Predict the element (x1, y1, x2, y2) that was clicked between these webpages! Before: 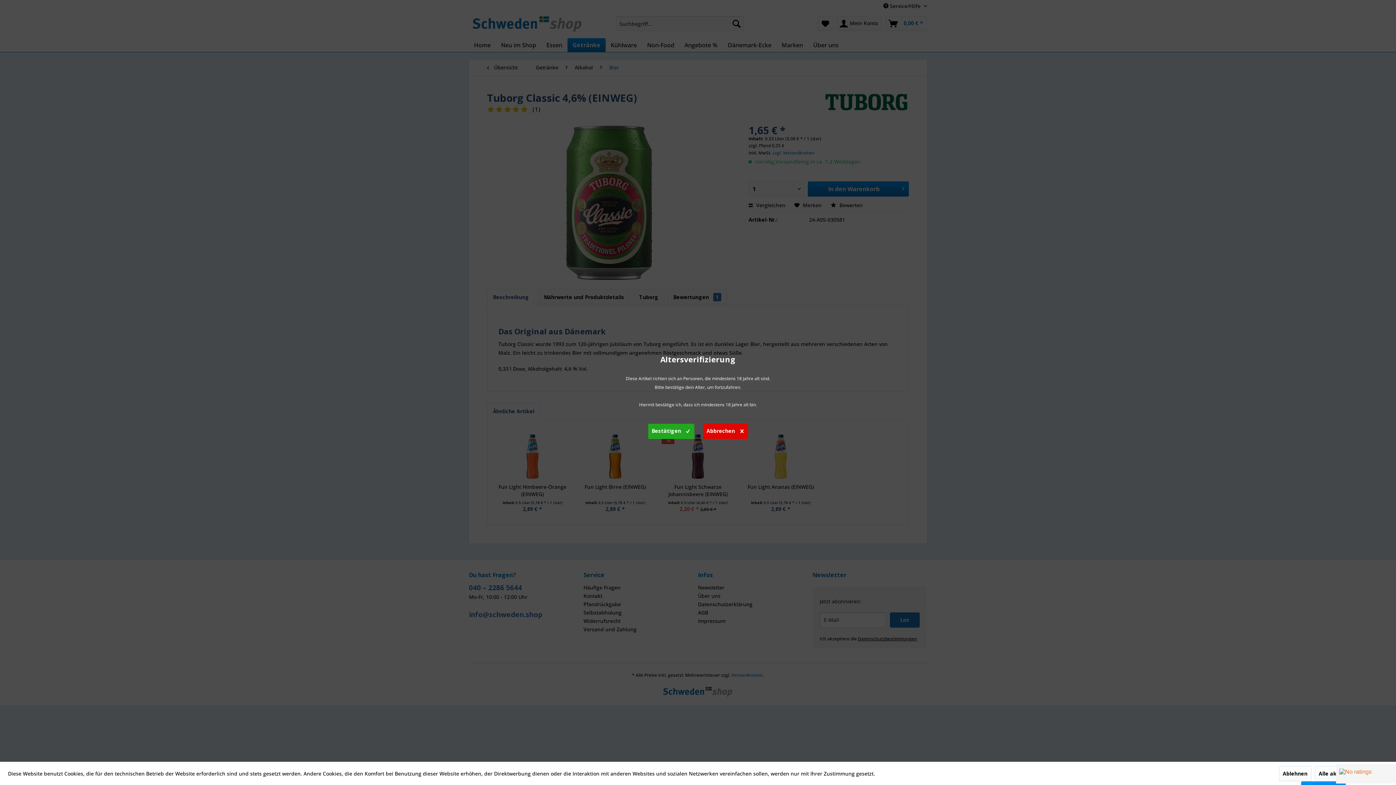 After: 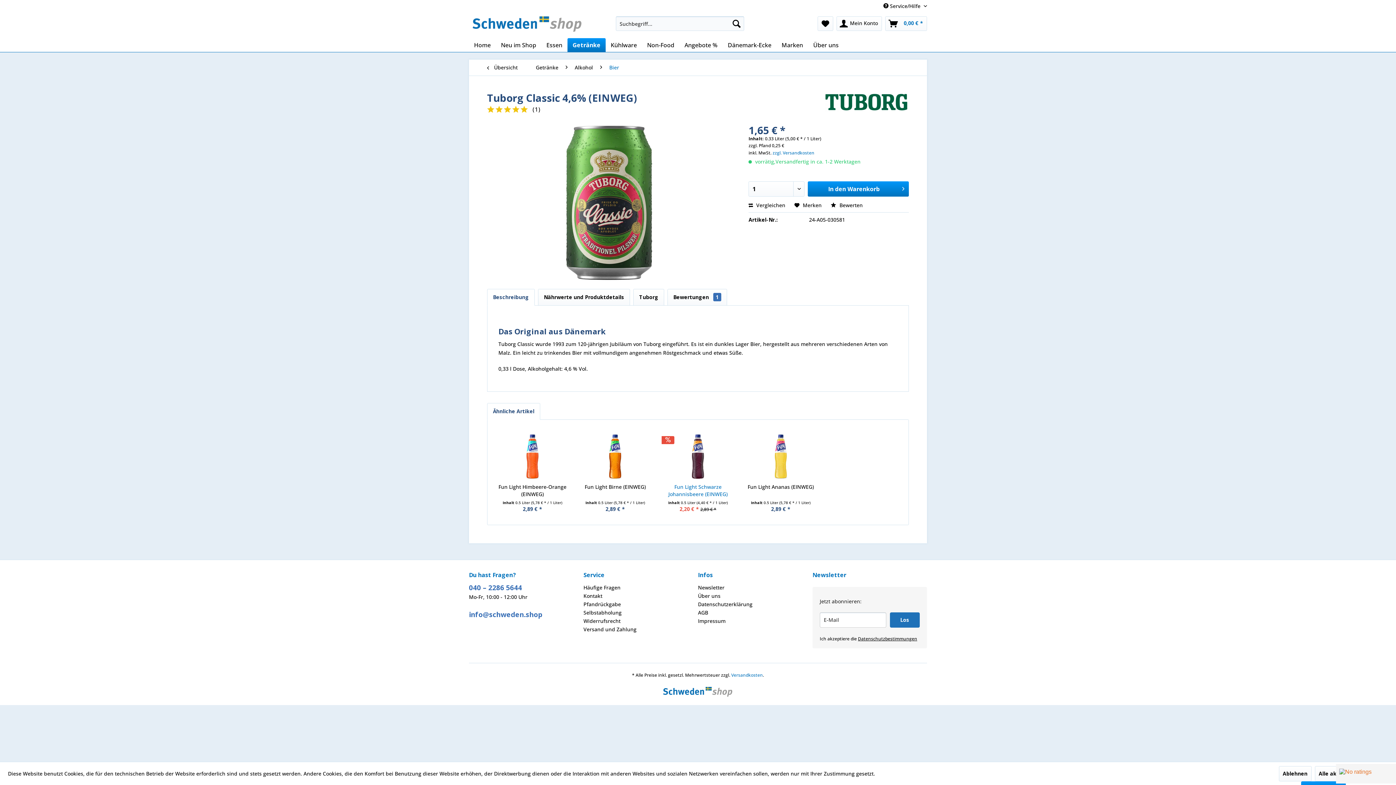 Action: bbox: (648, 424, 694, 439) label: Bestätigen